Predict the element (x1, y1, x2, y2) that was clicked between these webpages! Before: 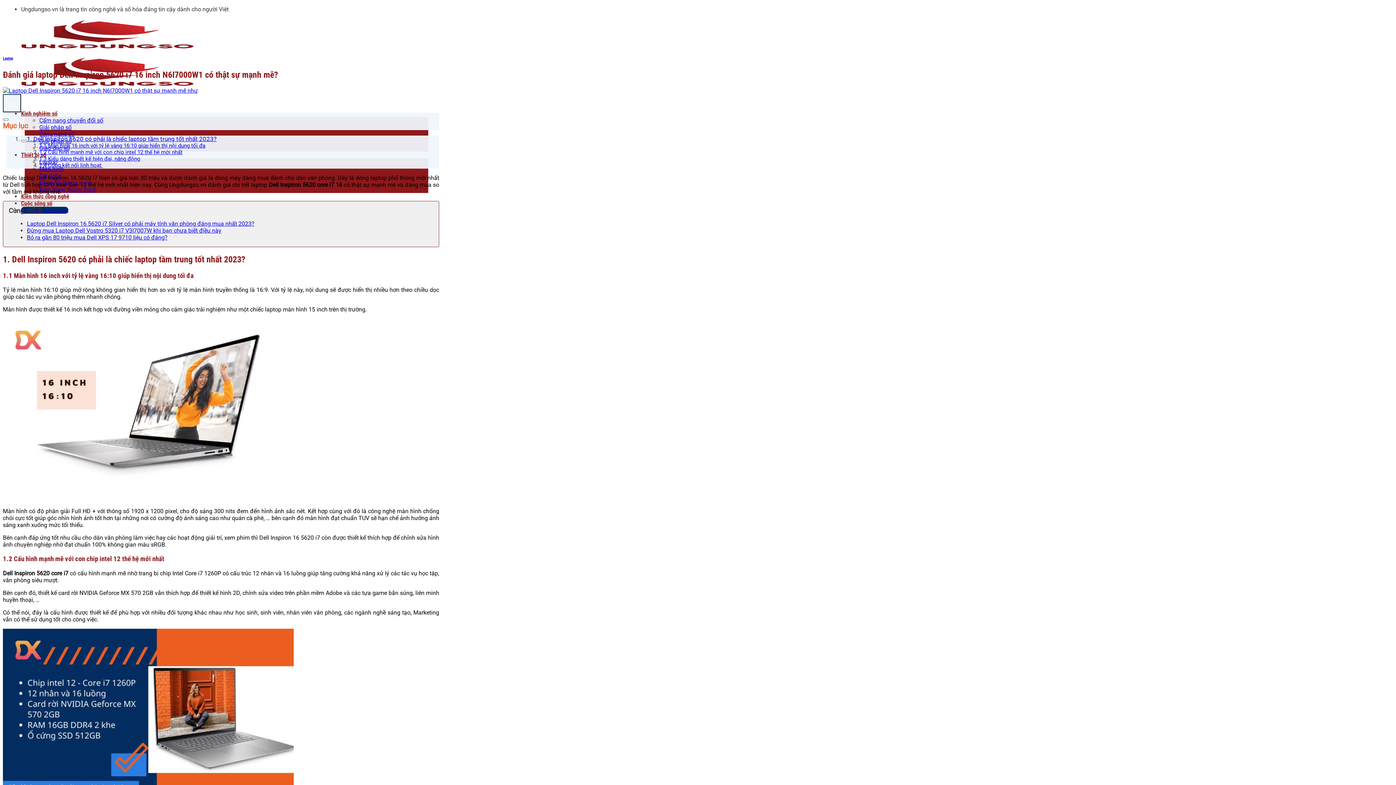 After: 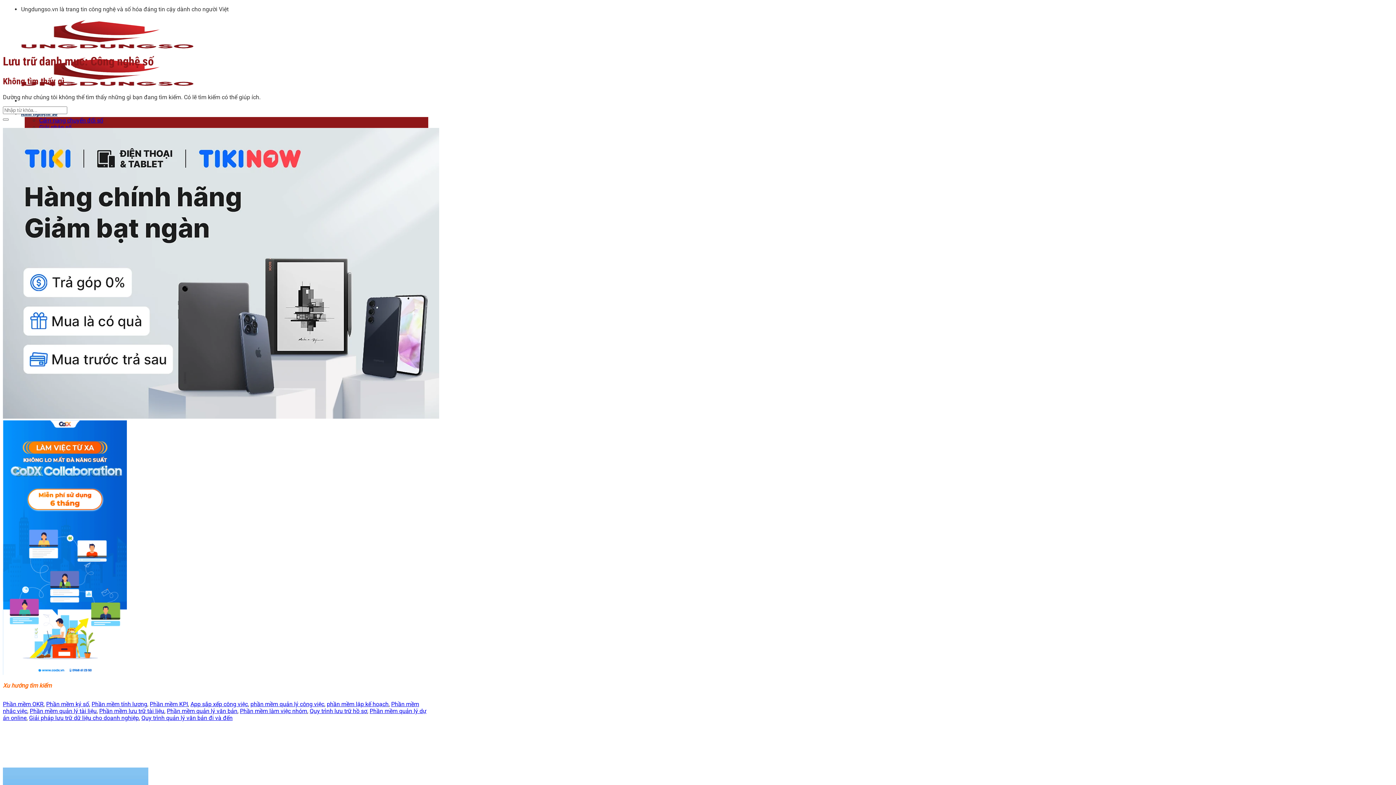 Action: bbox: (39, 130, 74, 137) label: Công nghệ số